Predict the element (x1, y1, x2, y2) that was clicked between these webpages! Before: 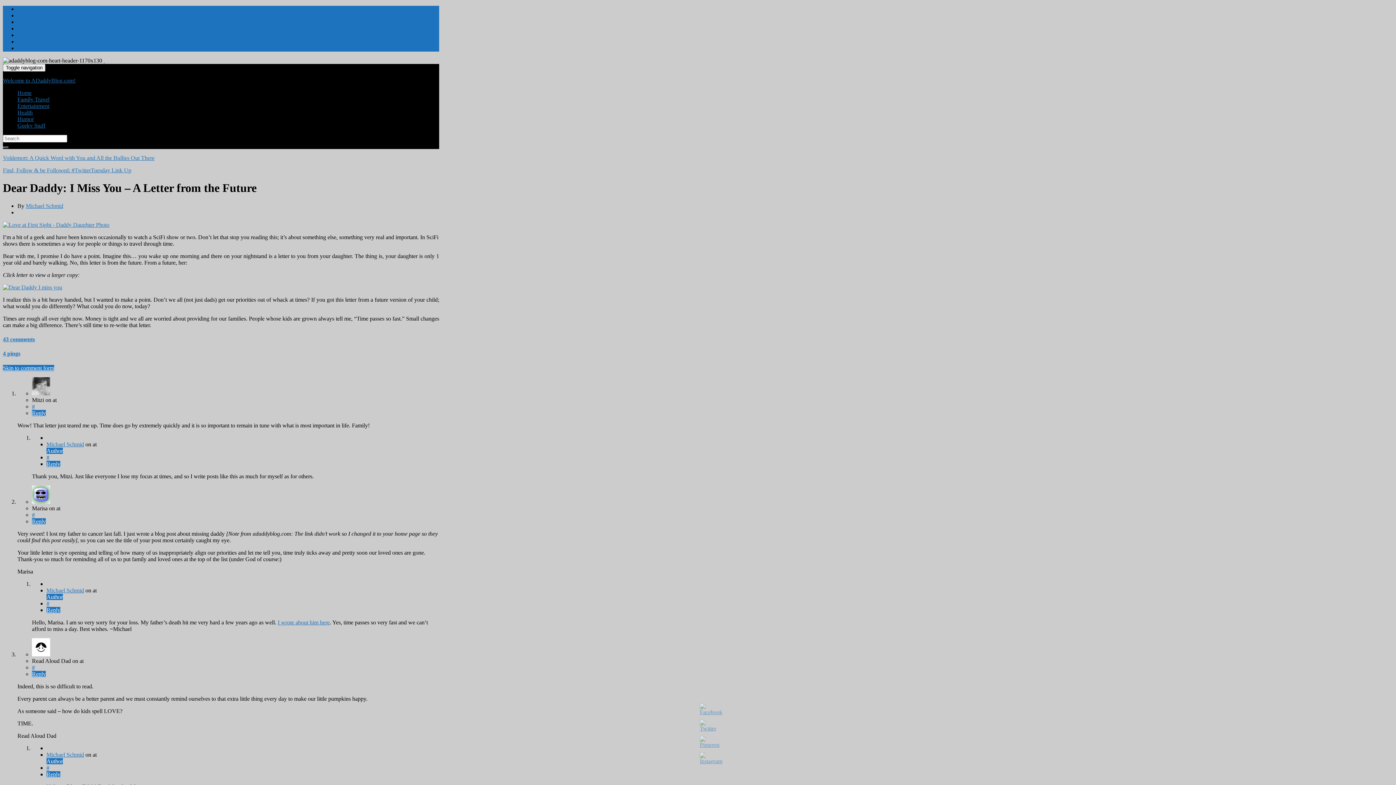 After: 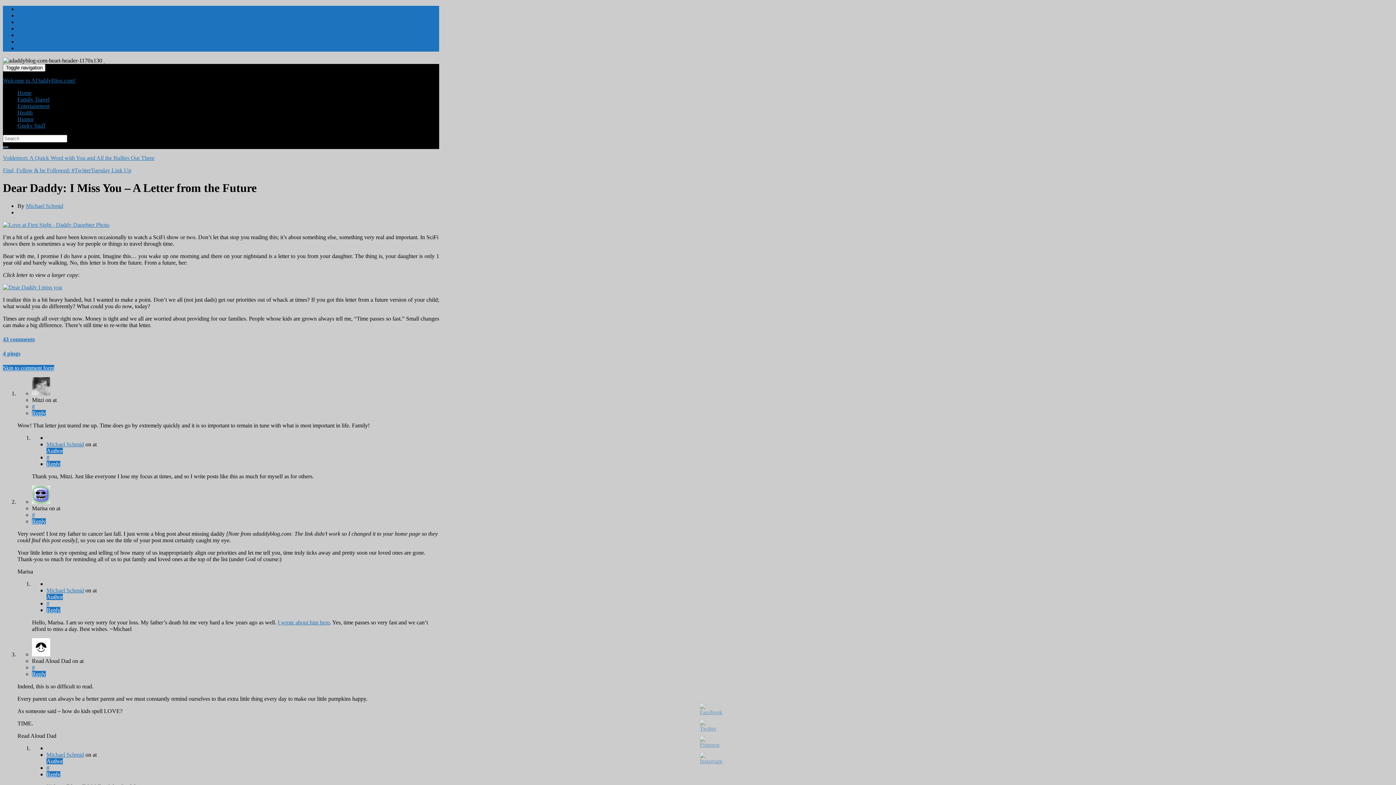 Action: bbox: (700, 761, 714, 780)